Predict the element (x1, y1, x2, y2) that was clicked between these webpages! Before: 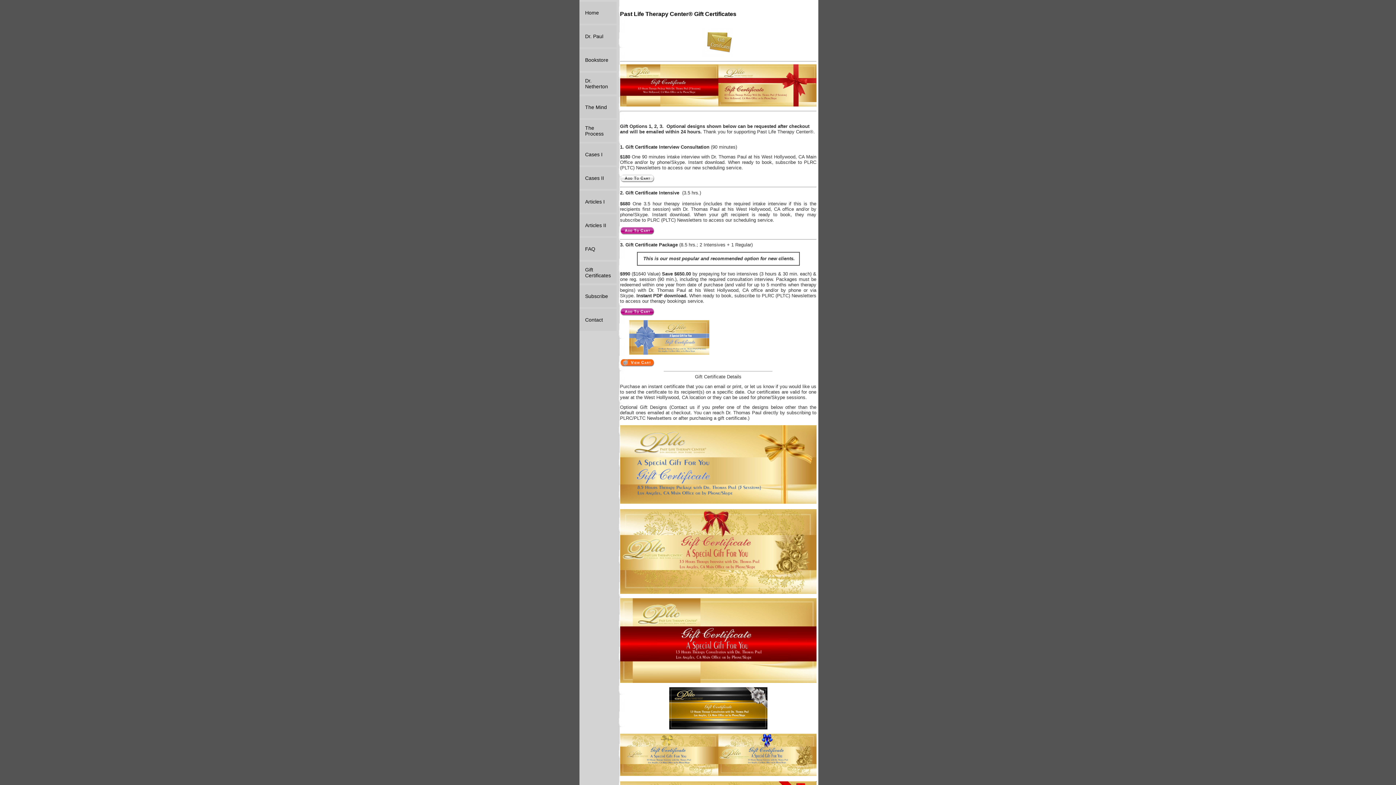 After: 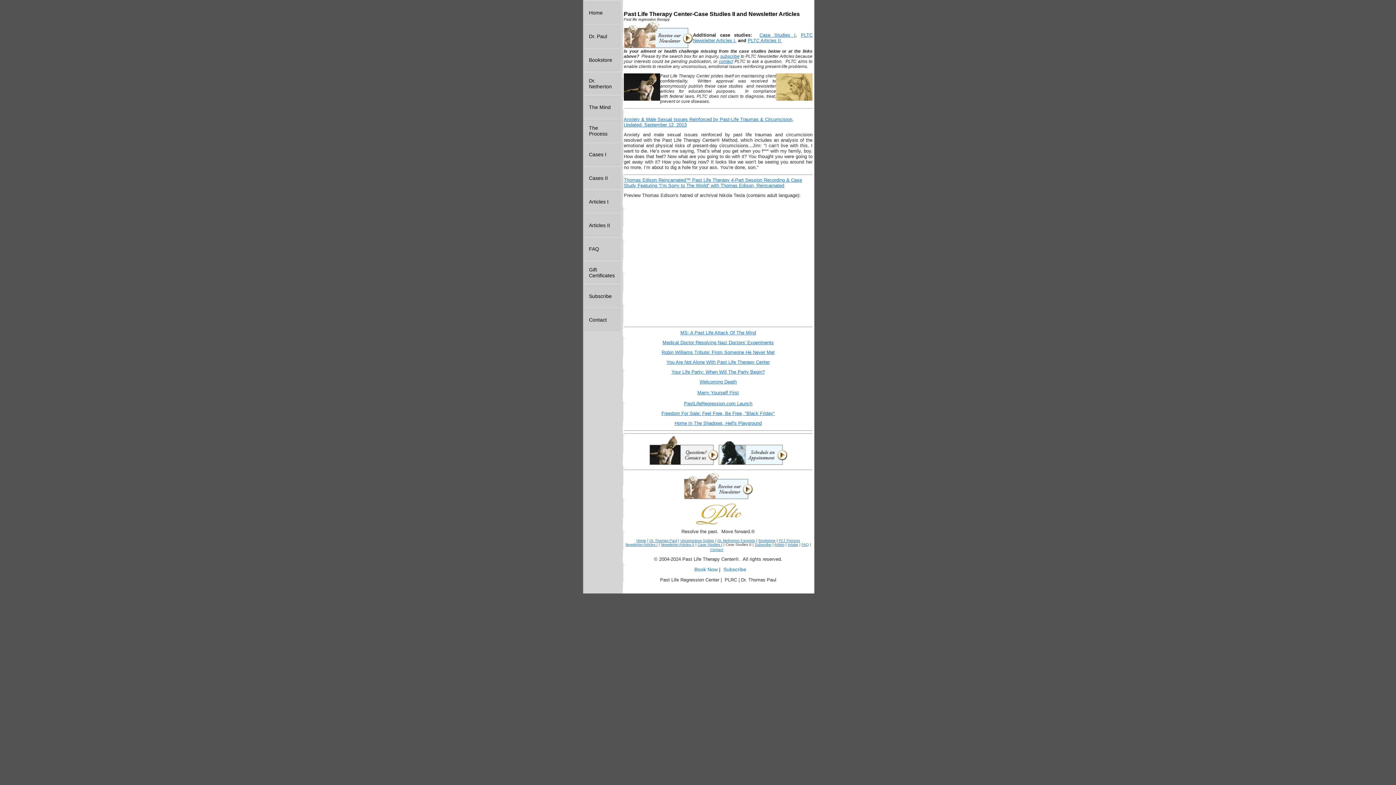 Action: label: Cases II bbox: (585, 175, 604, 181)